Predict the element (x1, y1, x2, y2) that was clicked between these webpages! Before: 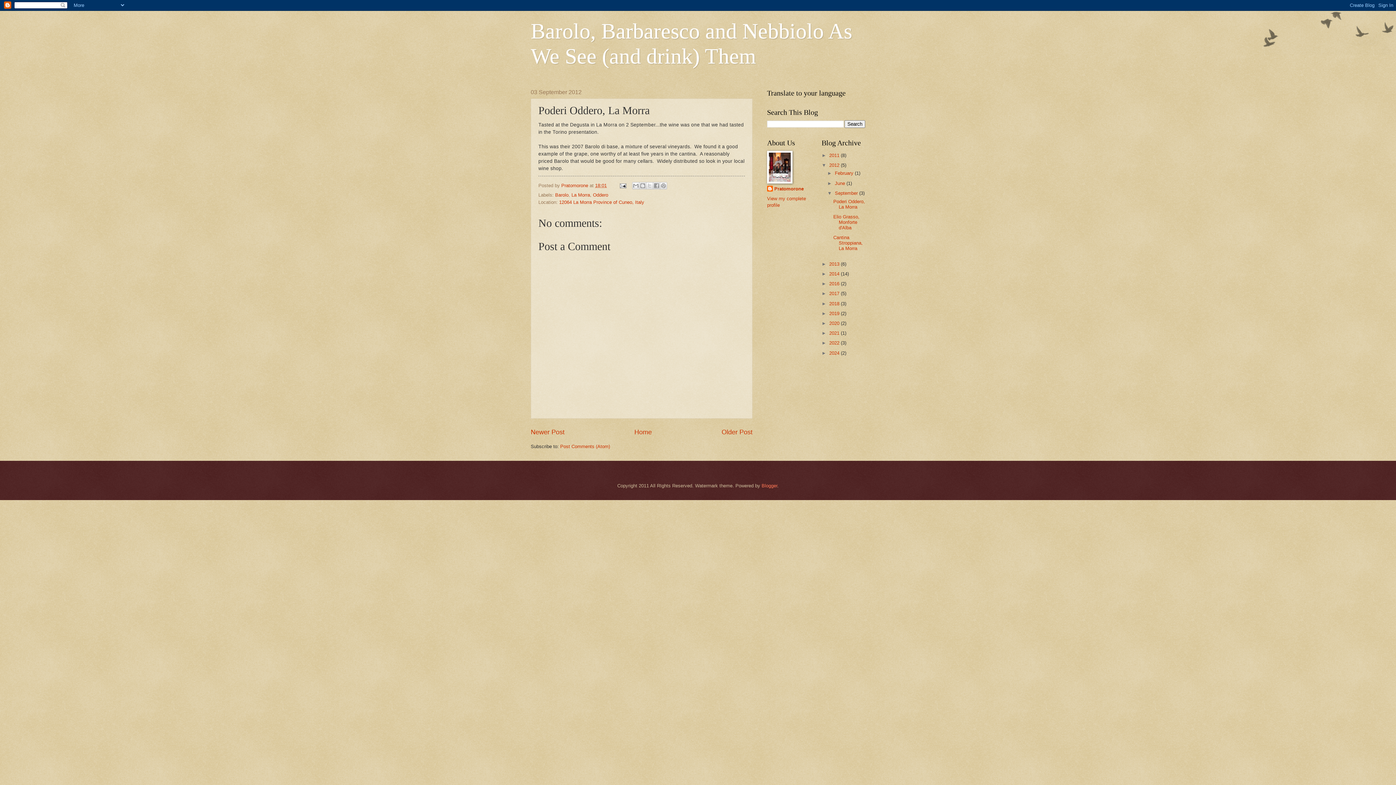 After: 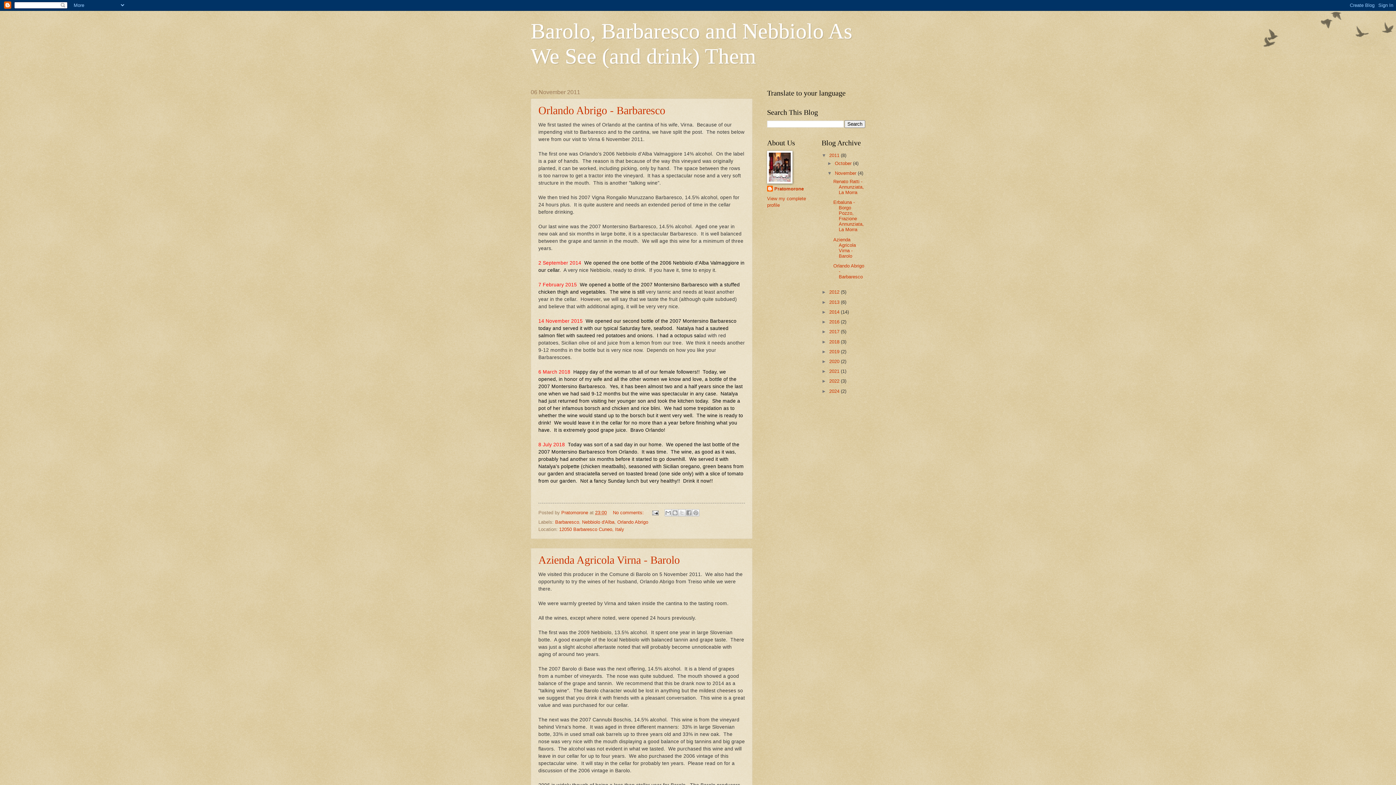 Action: bbox: (829, 152, 841, 158) label: 2011 